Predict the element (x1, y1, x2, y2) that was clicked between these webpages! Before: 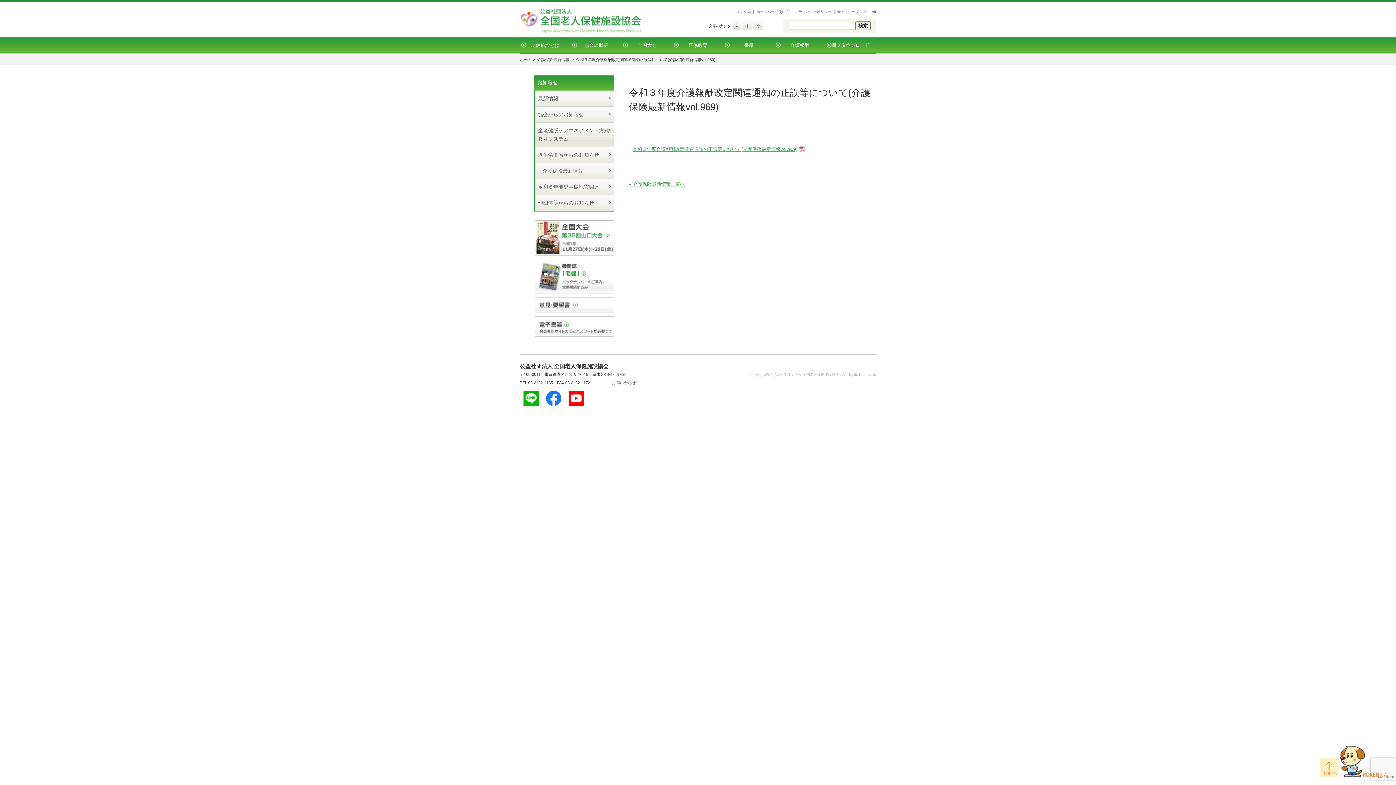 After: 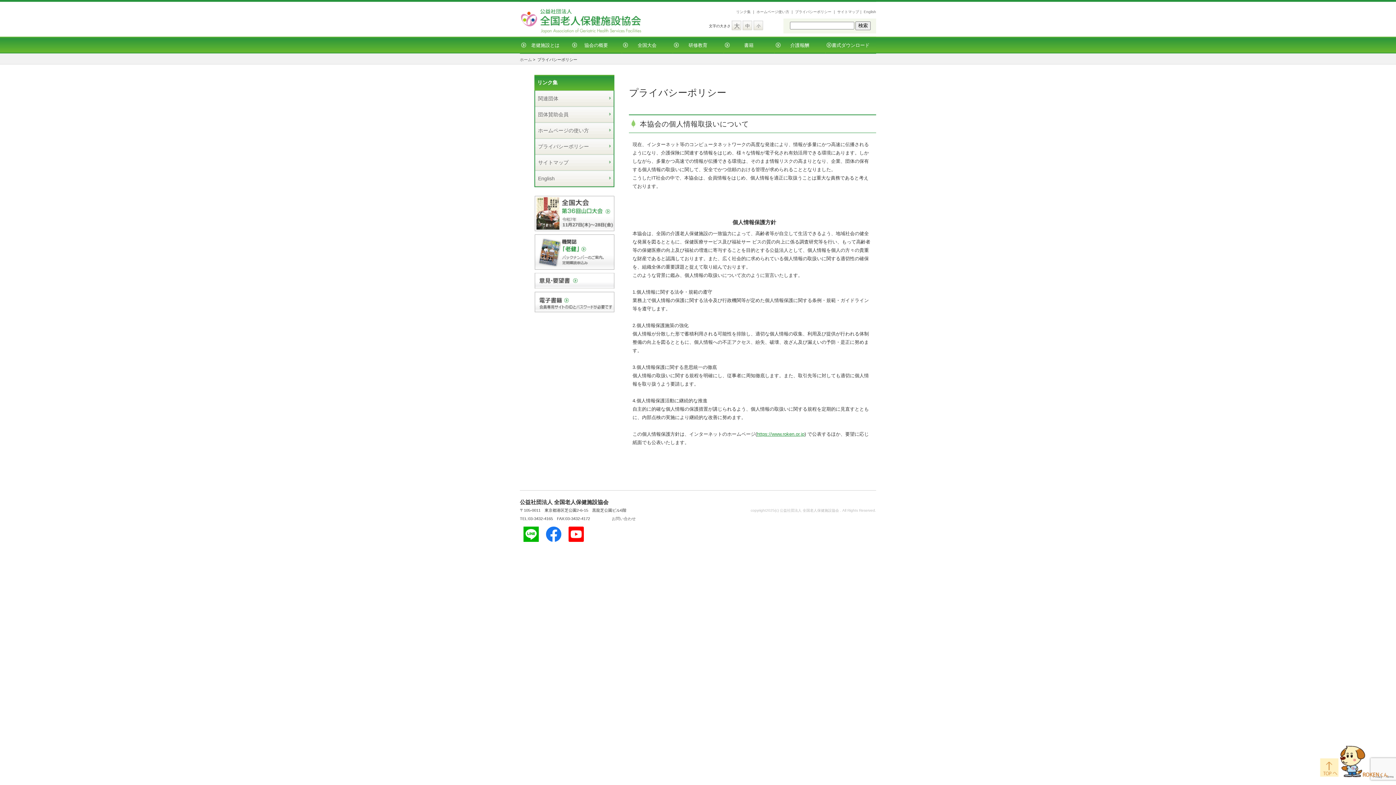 Action: label: プライバシーポリシー bbox: (795, 9, 831, 17)